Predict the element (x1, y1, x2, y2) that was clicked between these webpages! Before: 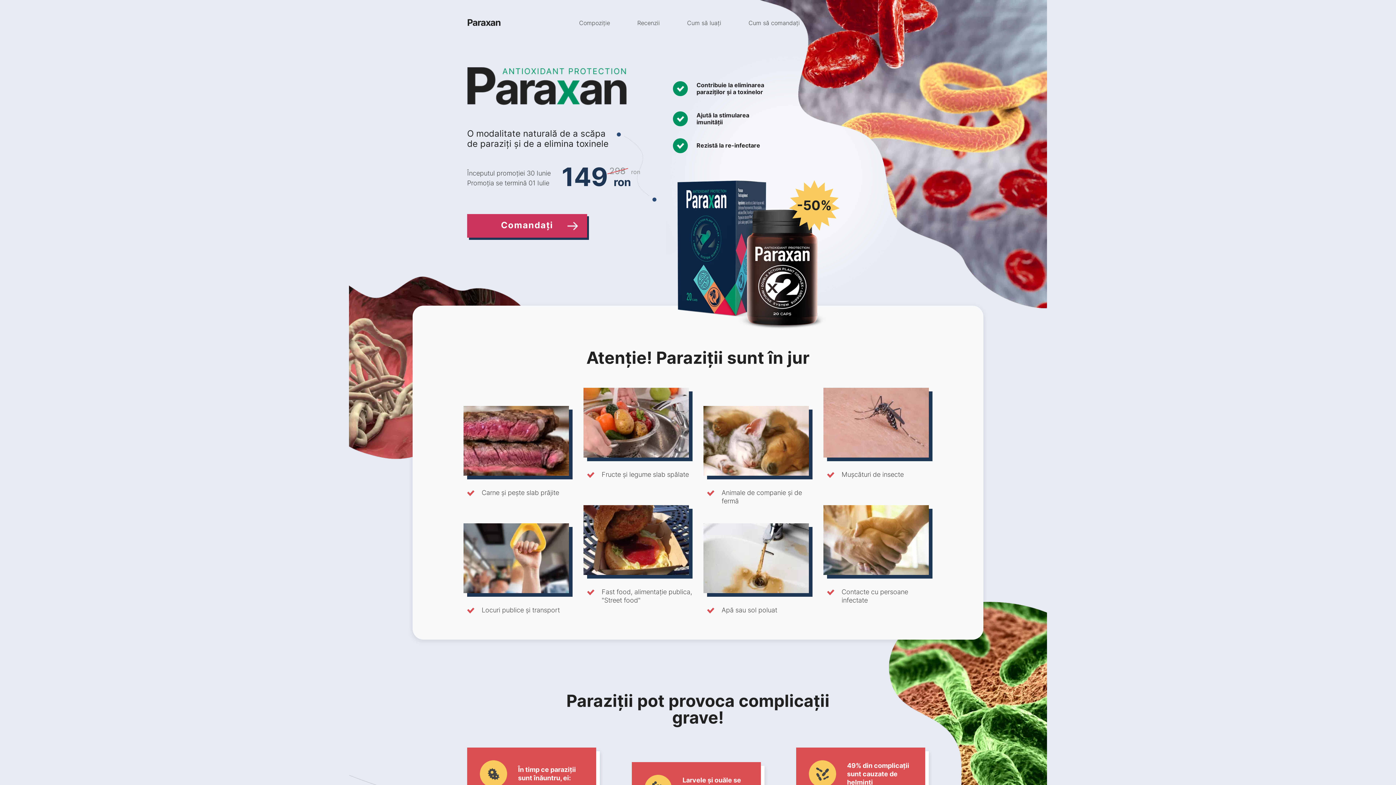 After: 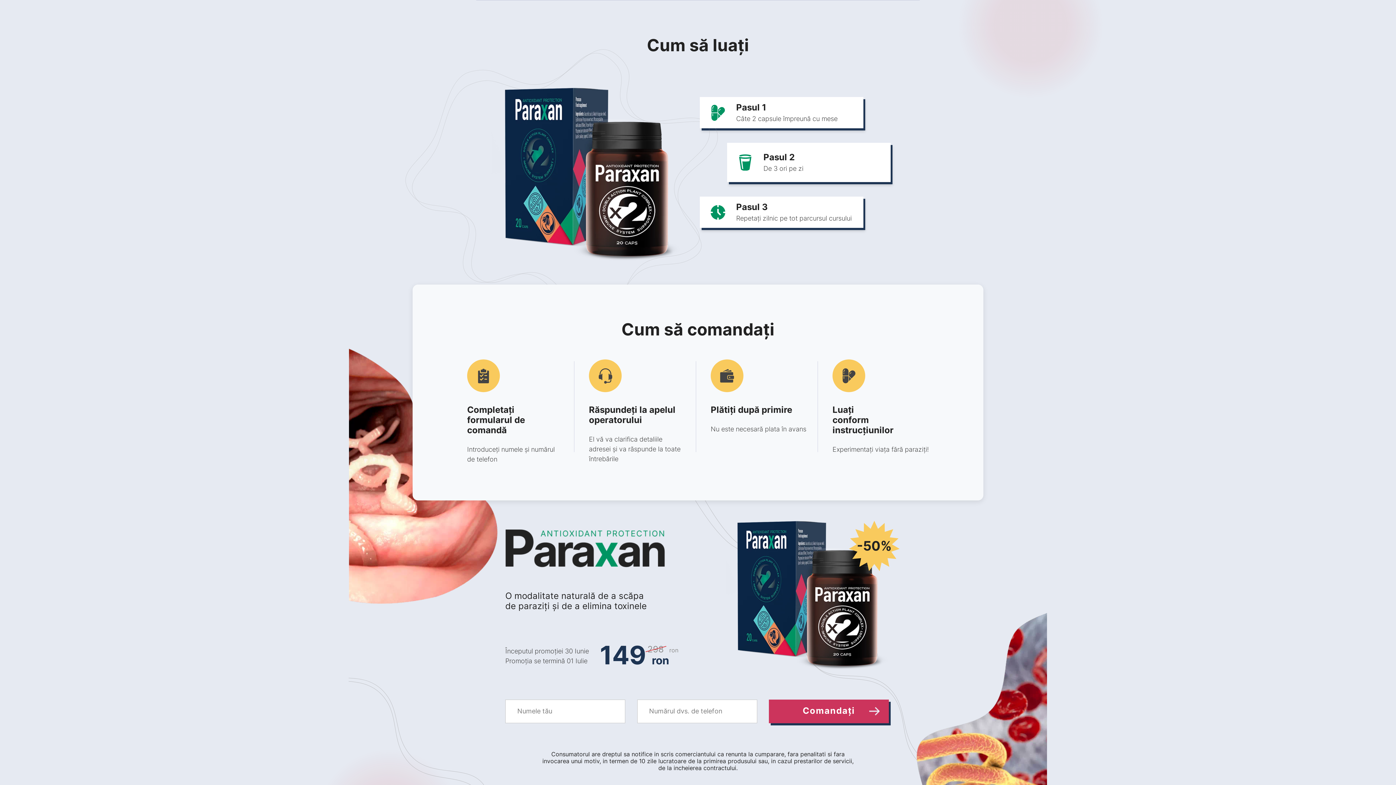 Action: bbox: (687, 19, 721, 25) label: Cum să luați